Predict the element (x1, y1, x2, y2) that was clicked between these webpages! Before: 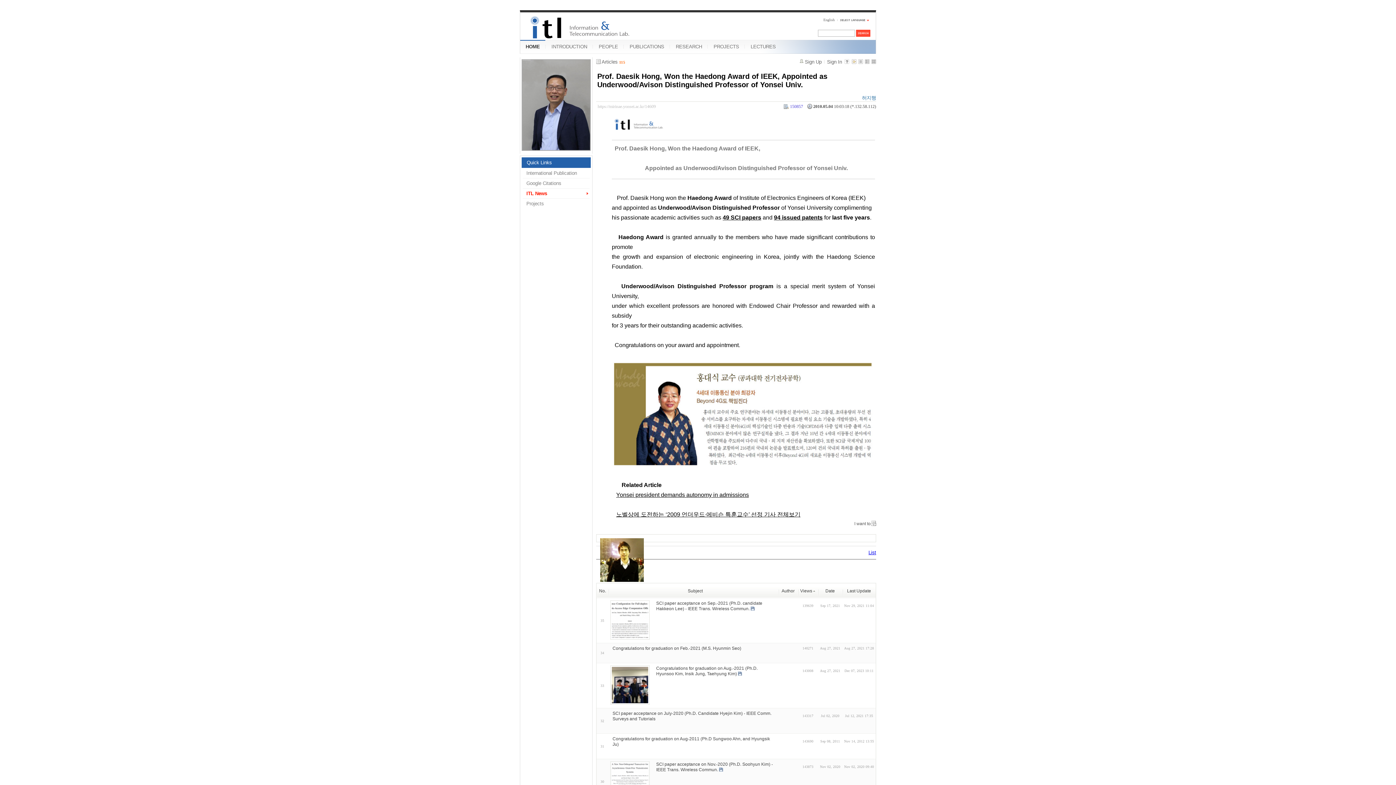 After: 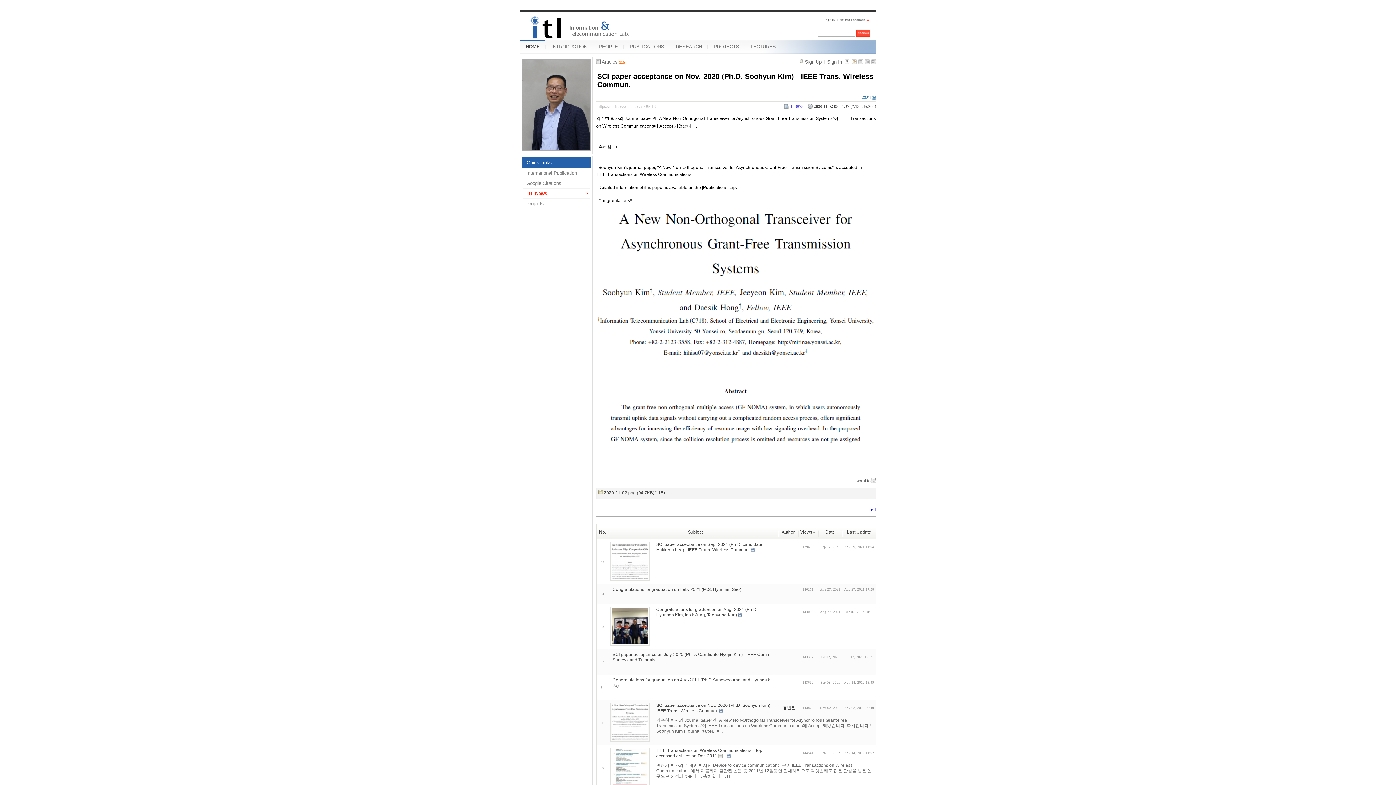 Action: label: SCI paper acceptance on Nov.-2020 (Ph.D. Soohyun Kim) - IEEE Trans. Wireless Commun. bbox: (656, 762, 773, 772)